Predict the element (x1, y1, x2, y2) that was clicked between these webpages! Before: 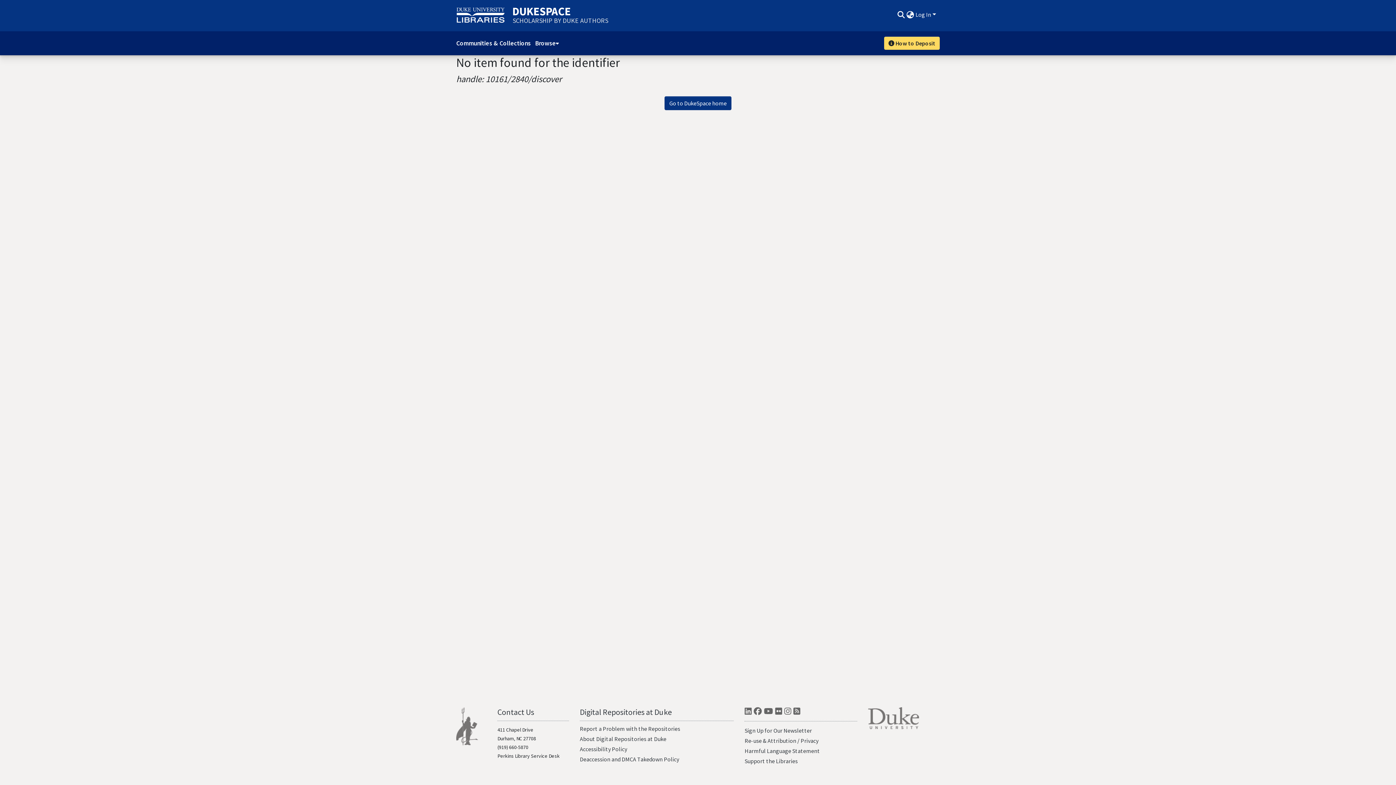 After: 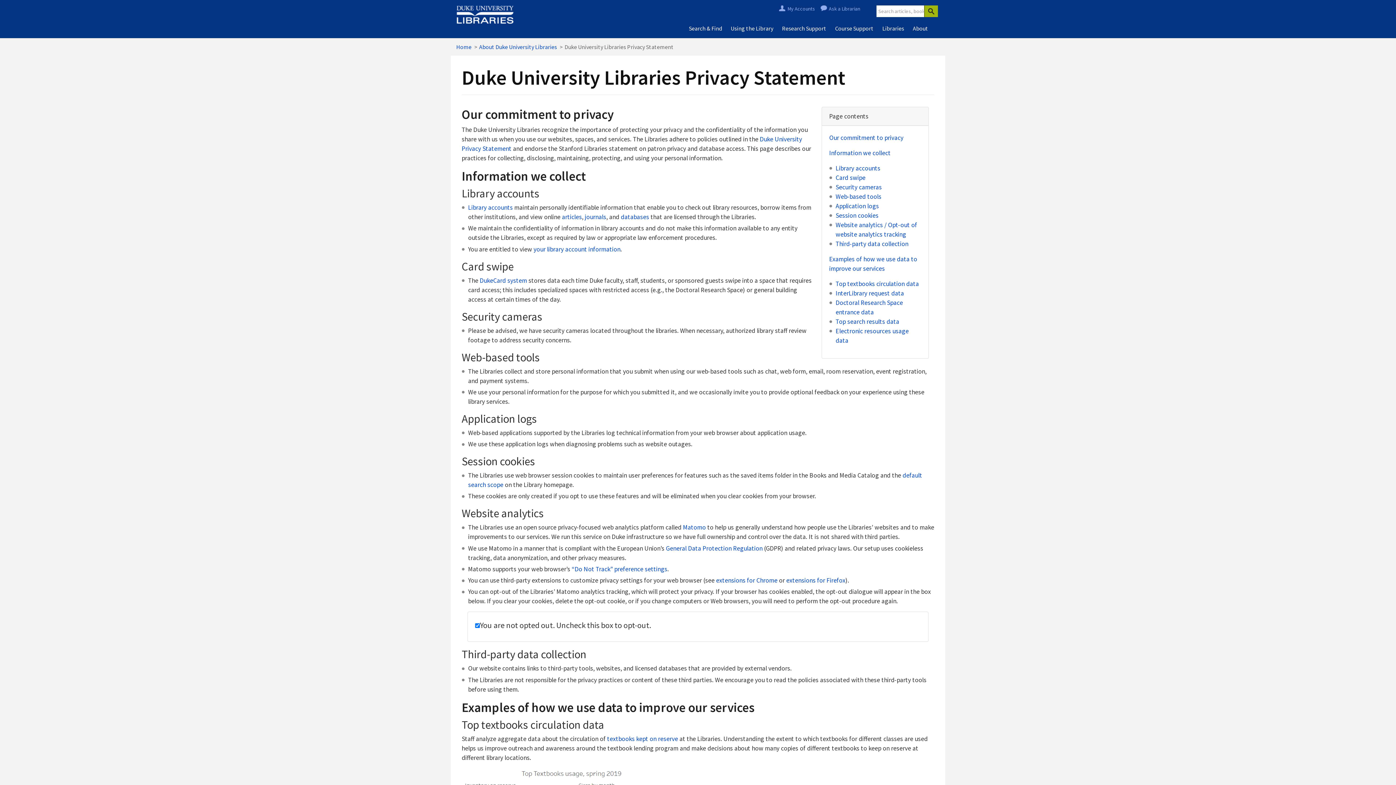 Action: label: Privacy bbox: (800, 737, 818, 744)